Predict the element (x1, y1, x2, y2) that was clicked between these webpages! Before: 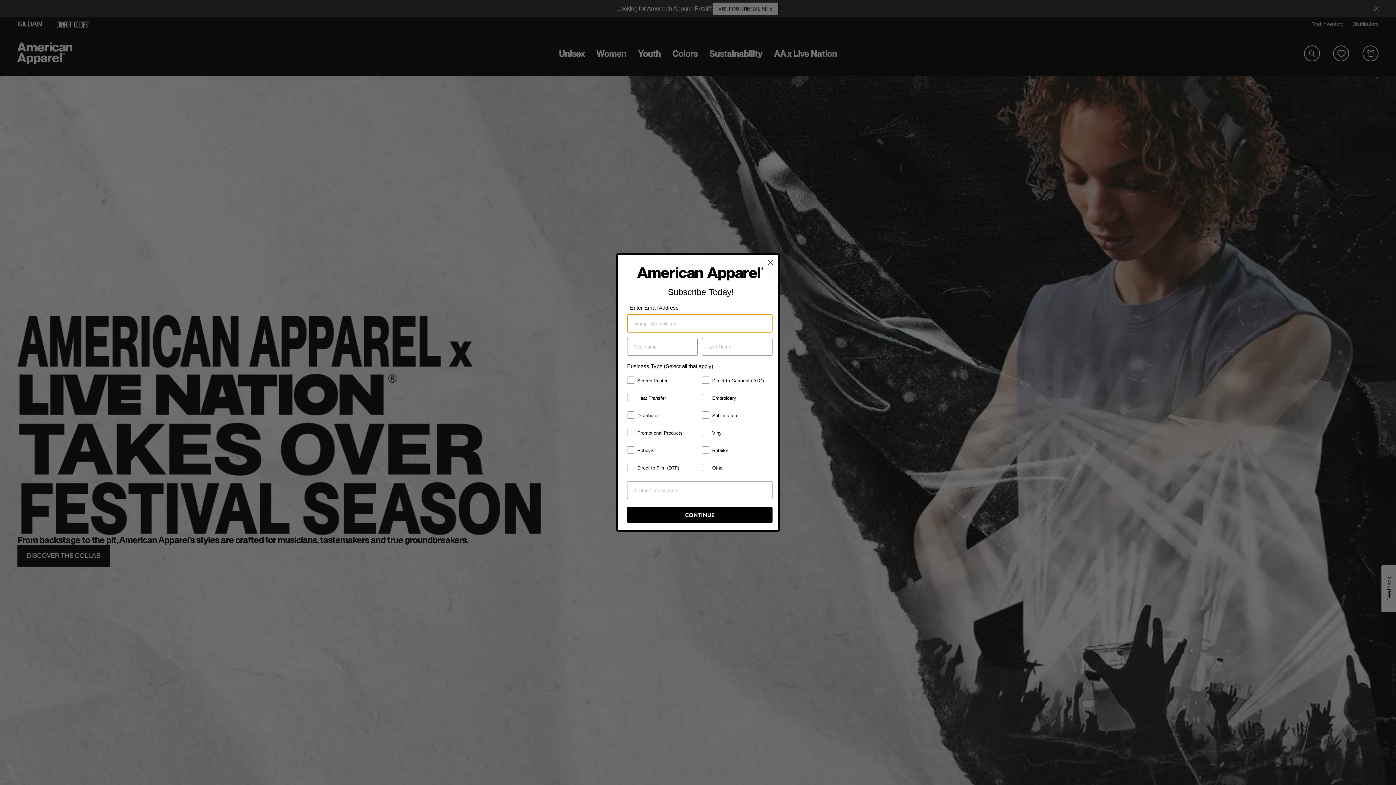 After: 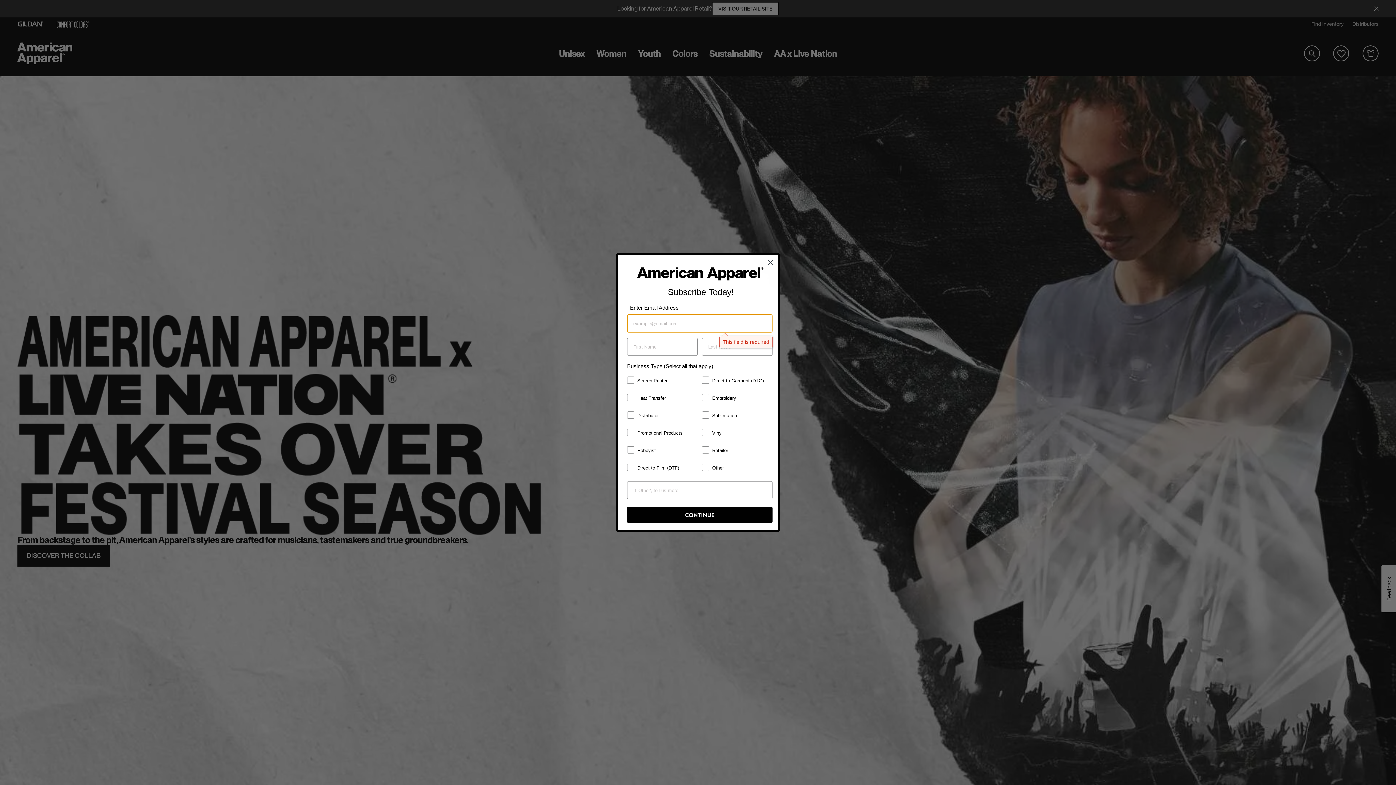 Action: bbox: (627, 507, 772, 523) label: CONTINUE